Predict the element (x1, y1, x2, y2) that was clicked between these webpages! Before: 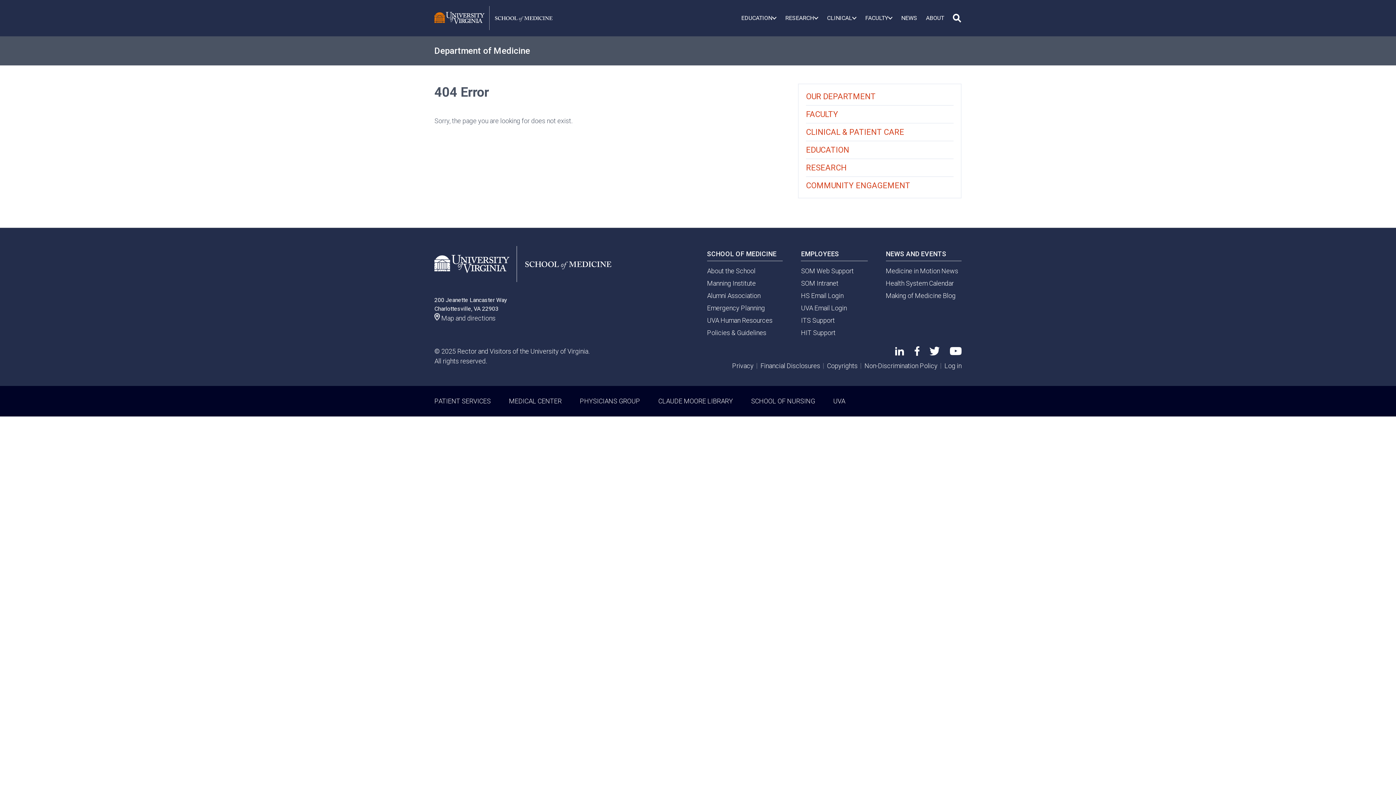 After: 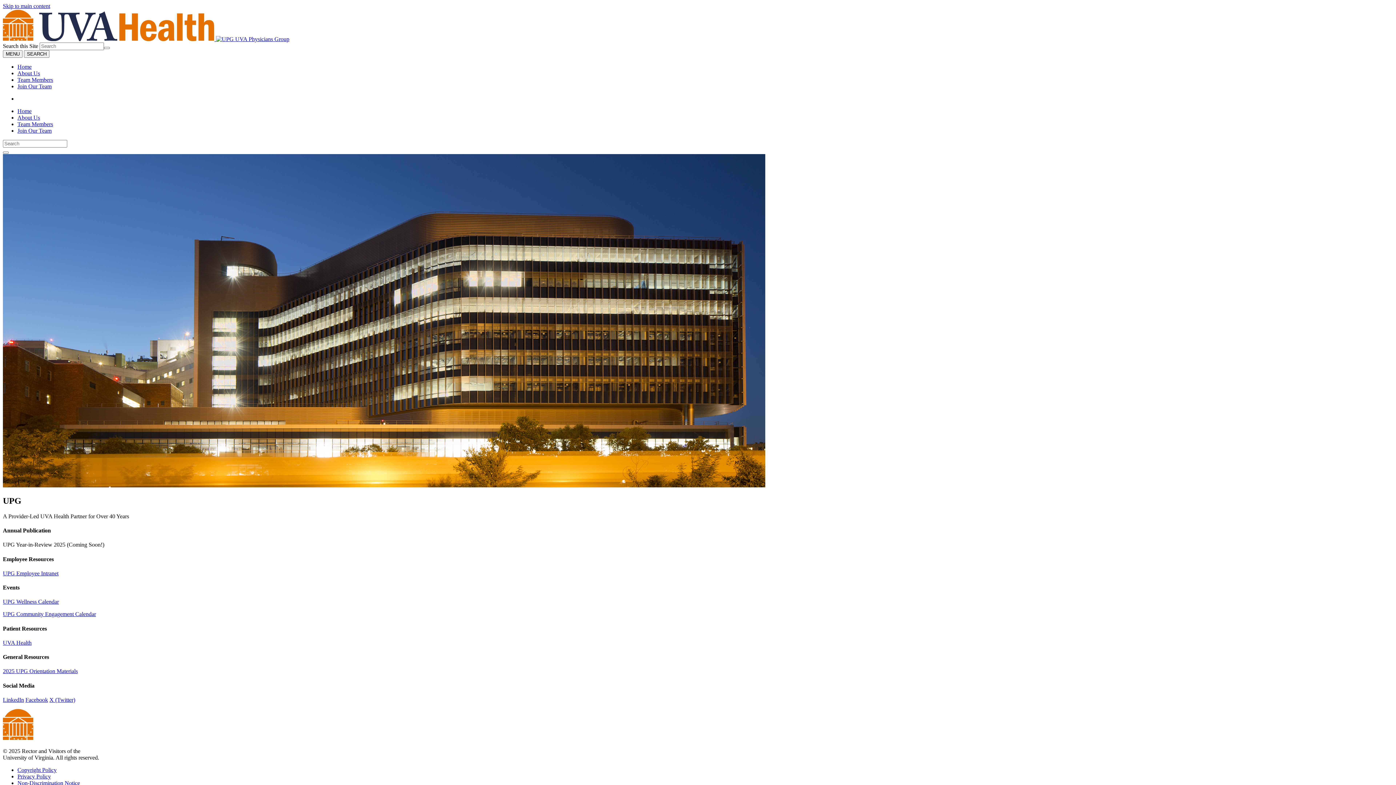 Action: label: PHYSICIANS GROUP bbox: (580, 397, 640, 404)